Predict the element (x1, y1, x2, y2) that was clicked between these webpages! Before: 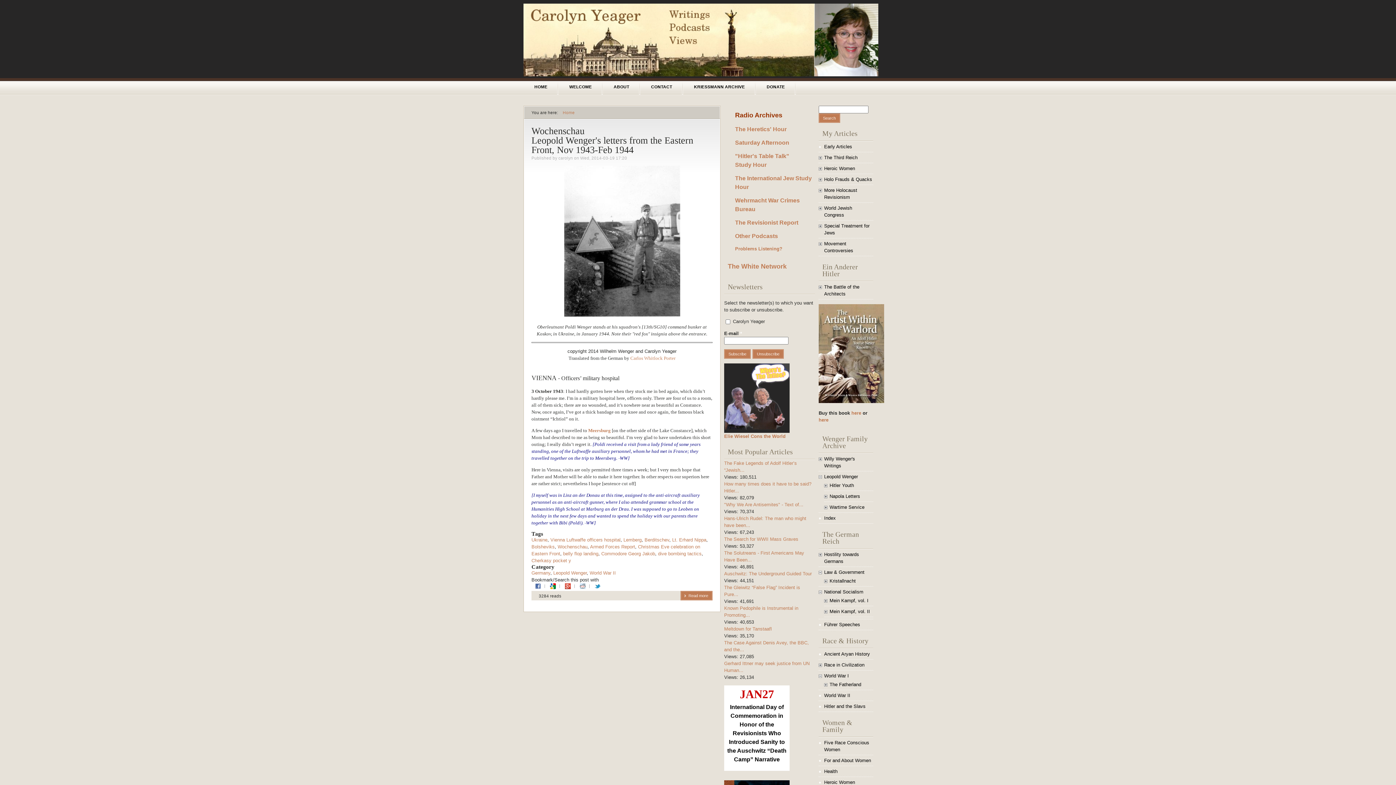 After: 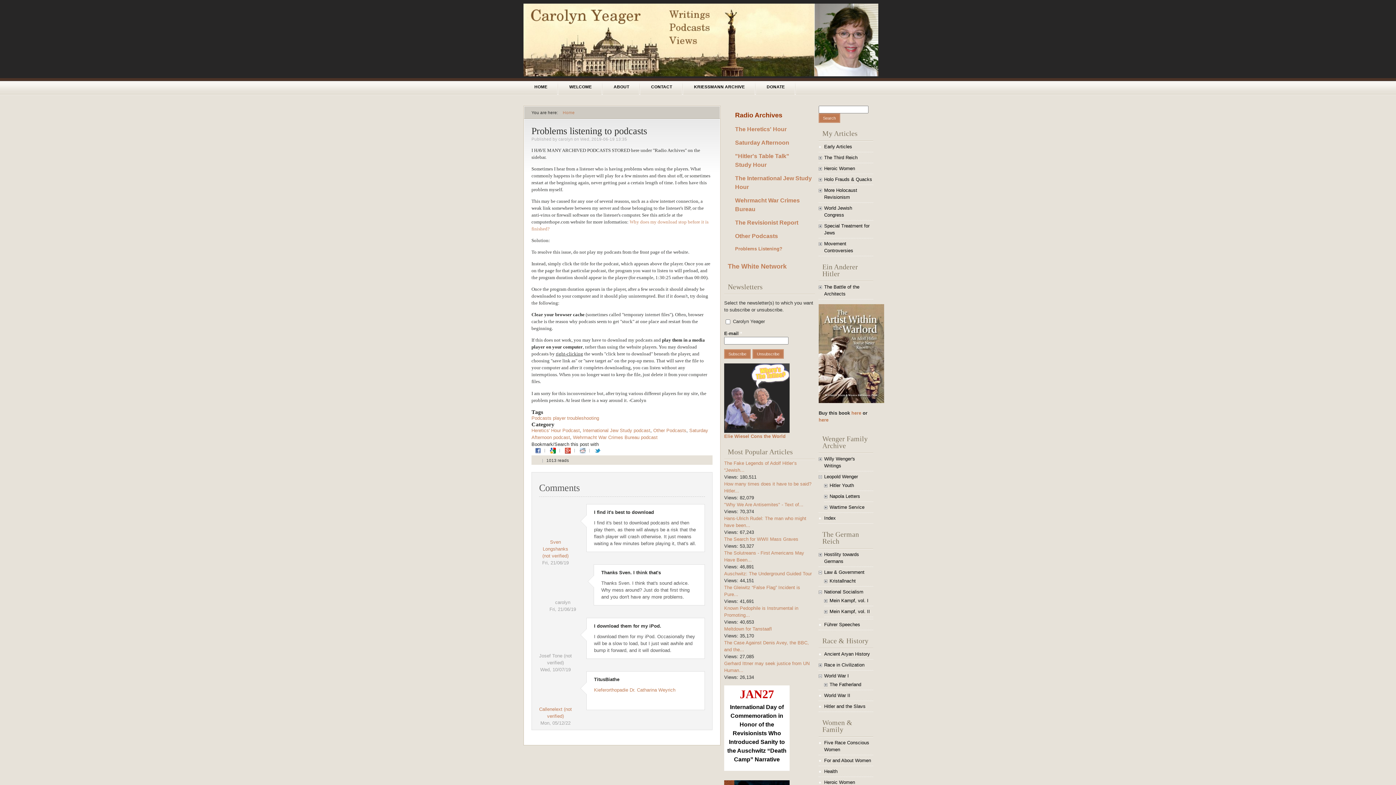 Action: bbox: (735, 246, 782, 251) label: Problems Listening?